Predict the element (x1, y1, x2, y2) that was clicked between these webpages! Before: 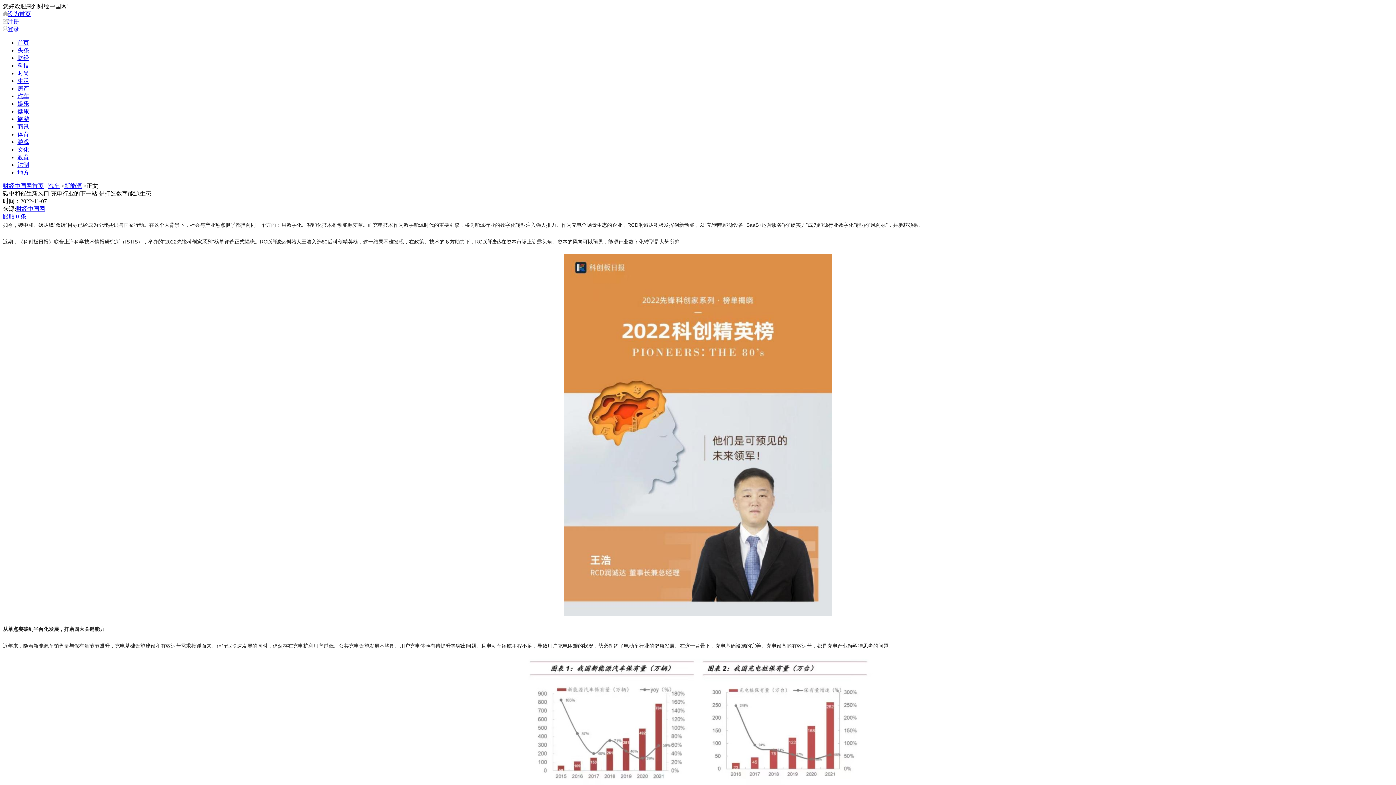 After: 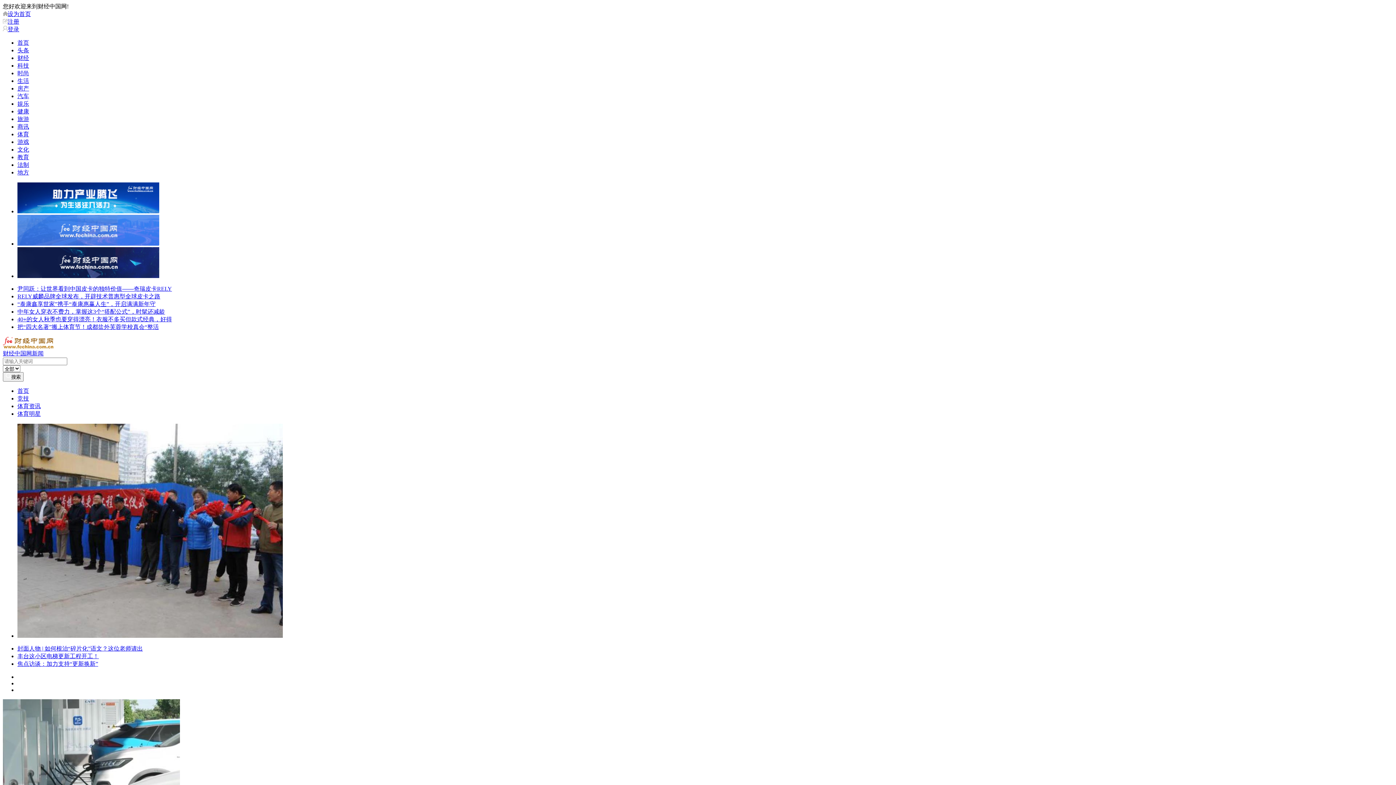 Action: bbox: (17, 131, 29, 137) label: 体育